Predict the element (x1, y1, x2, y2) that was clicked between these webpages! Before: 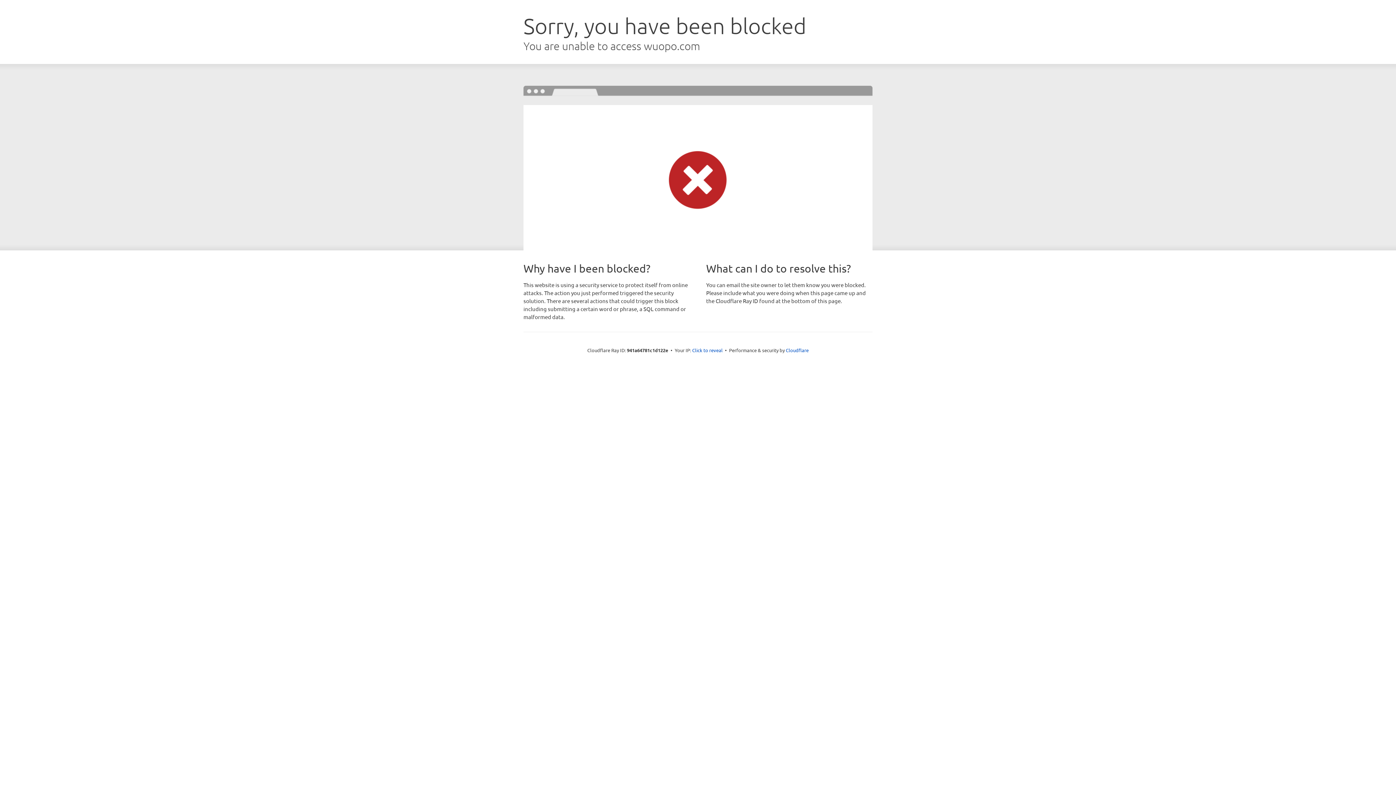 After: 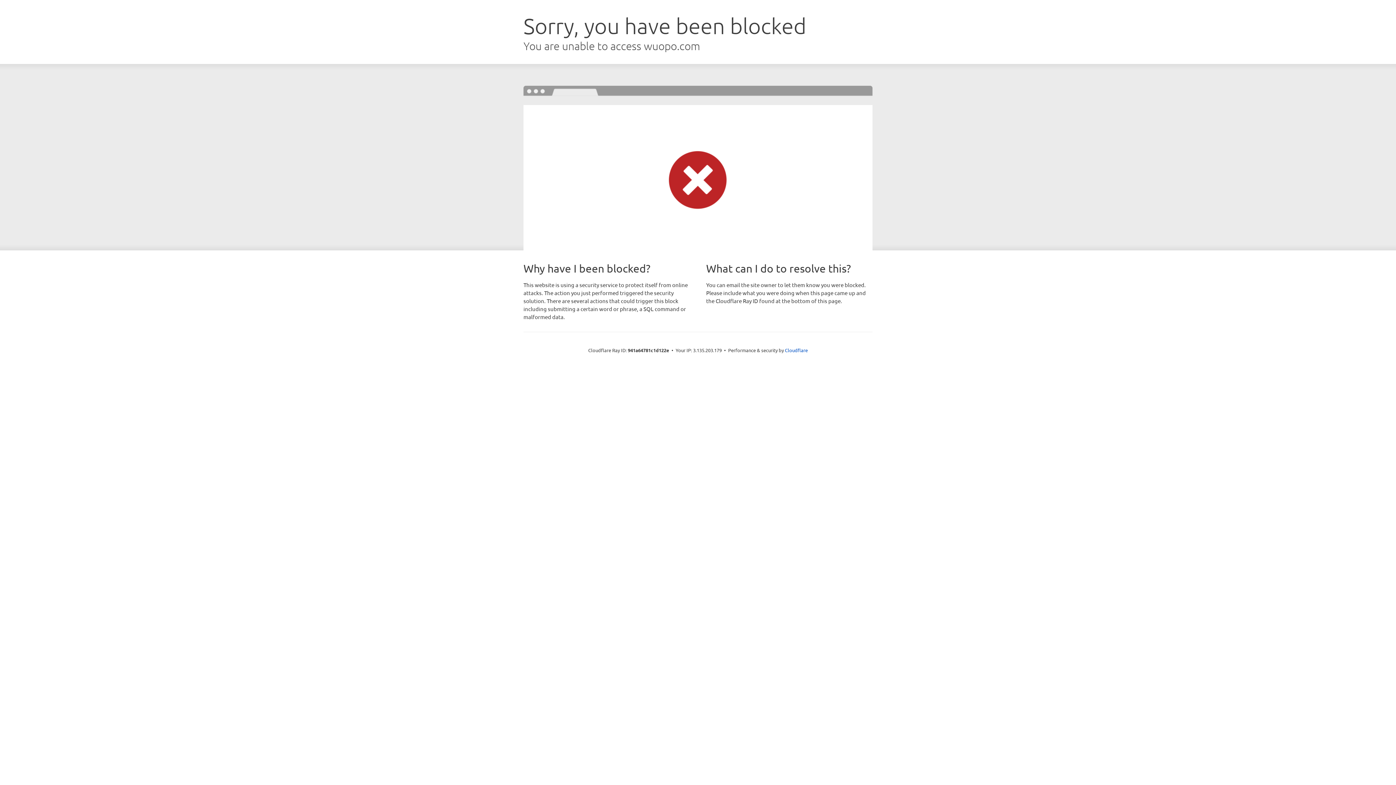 Action: bbox: (692, 346, 722, 353) label: Click to reveal